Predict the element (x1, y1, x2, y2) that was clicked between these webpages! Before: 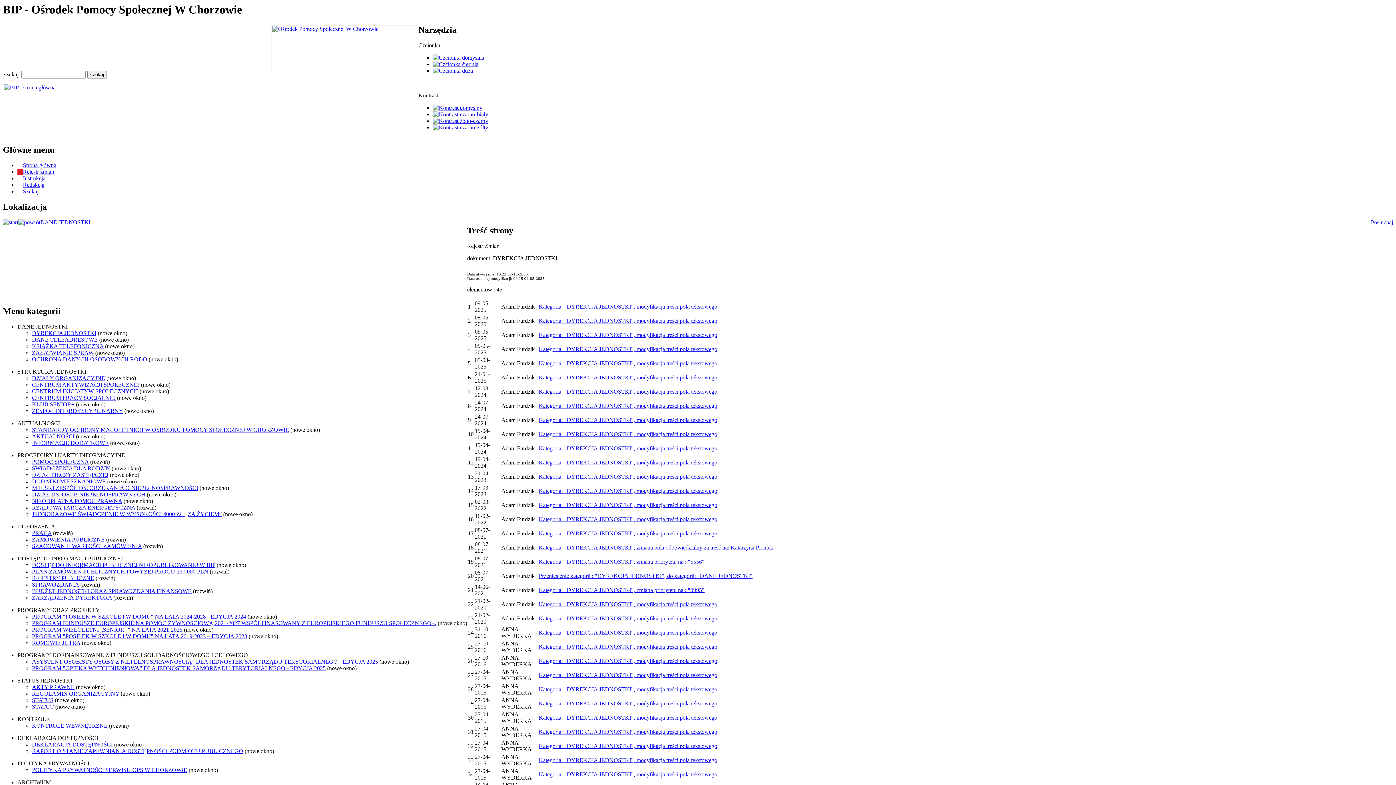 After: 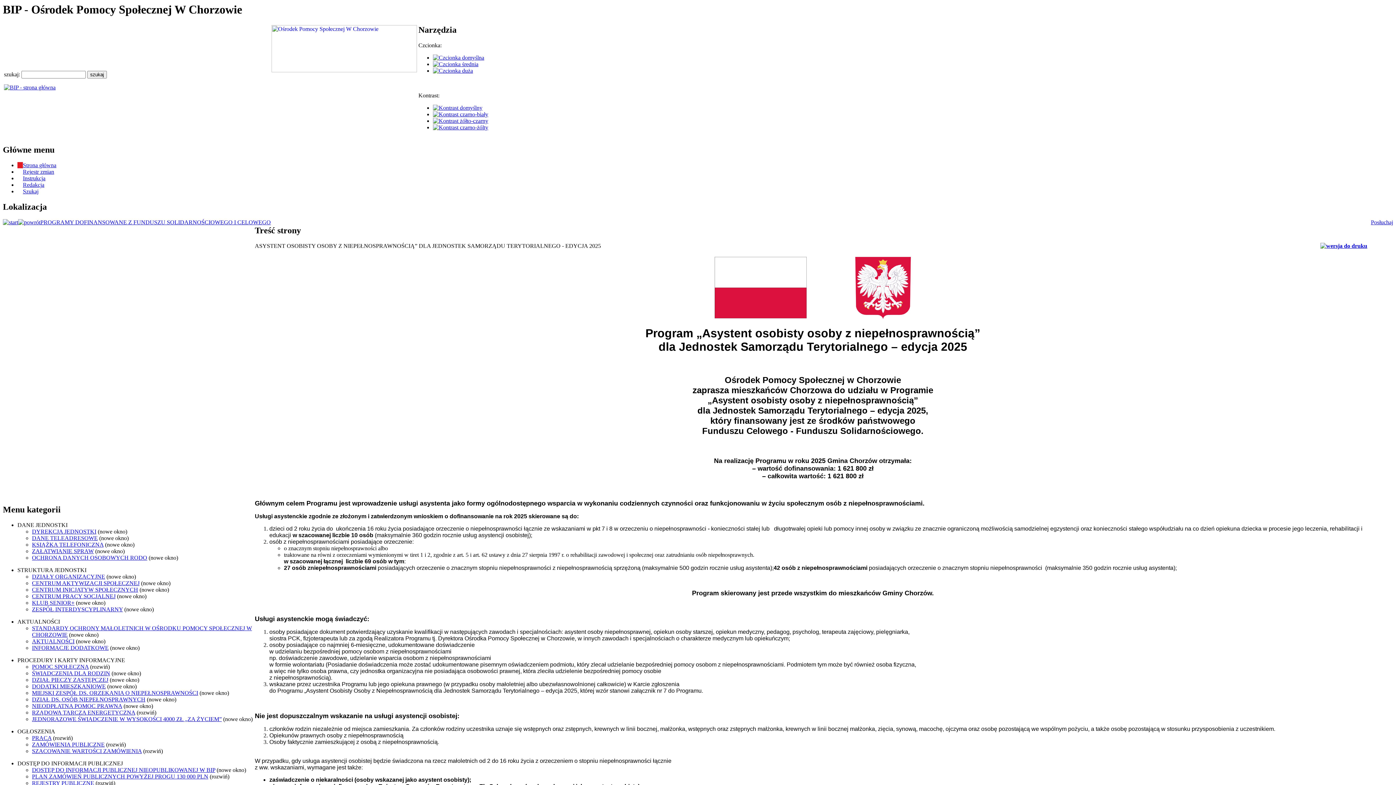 Action: label: ASYSTENT OSOBISTY OSOBY Z NIEPEŁNOSPRAWNOŚCIĄ” DLA JEDNOSTEK SAMORZĄDU TERYTORIALNEGO - EDYCJA 2025 bbox: (32, 658, 378, 665)